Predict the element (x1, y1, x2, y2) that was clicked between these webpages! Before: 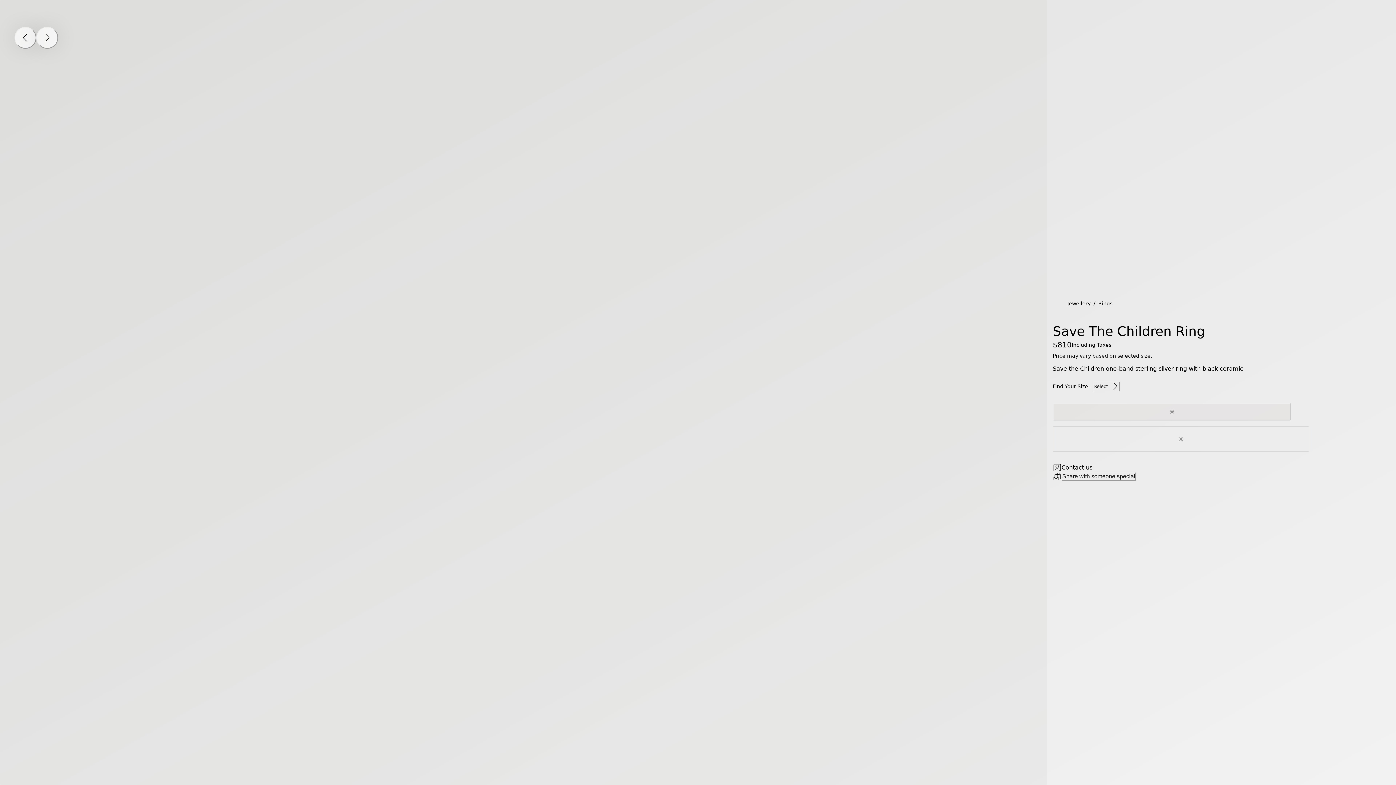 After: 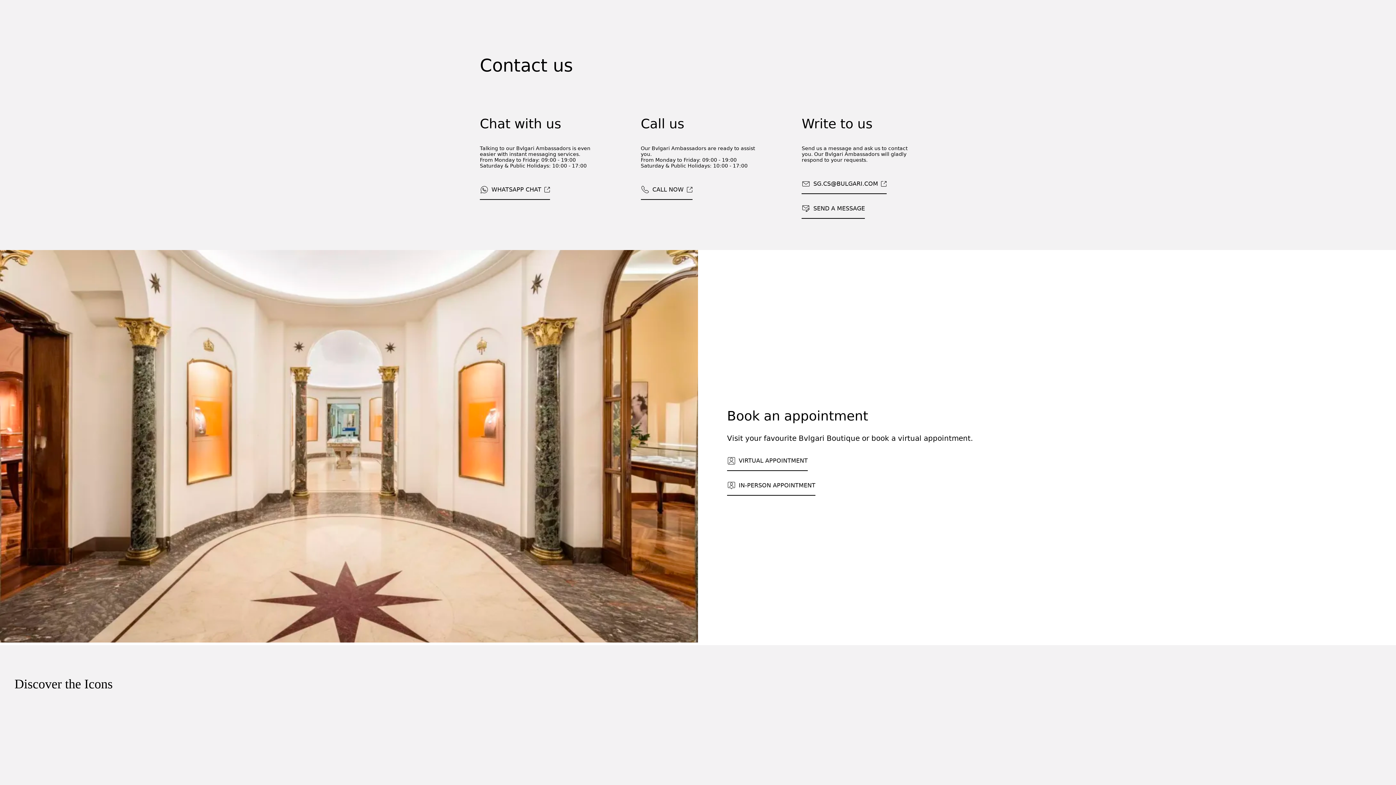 Action: bbox: (1061, 463, 1092, 472) label: Contact us